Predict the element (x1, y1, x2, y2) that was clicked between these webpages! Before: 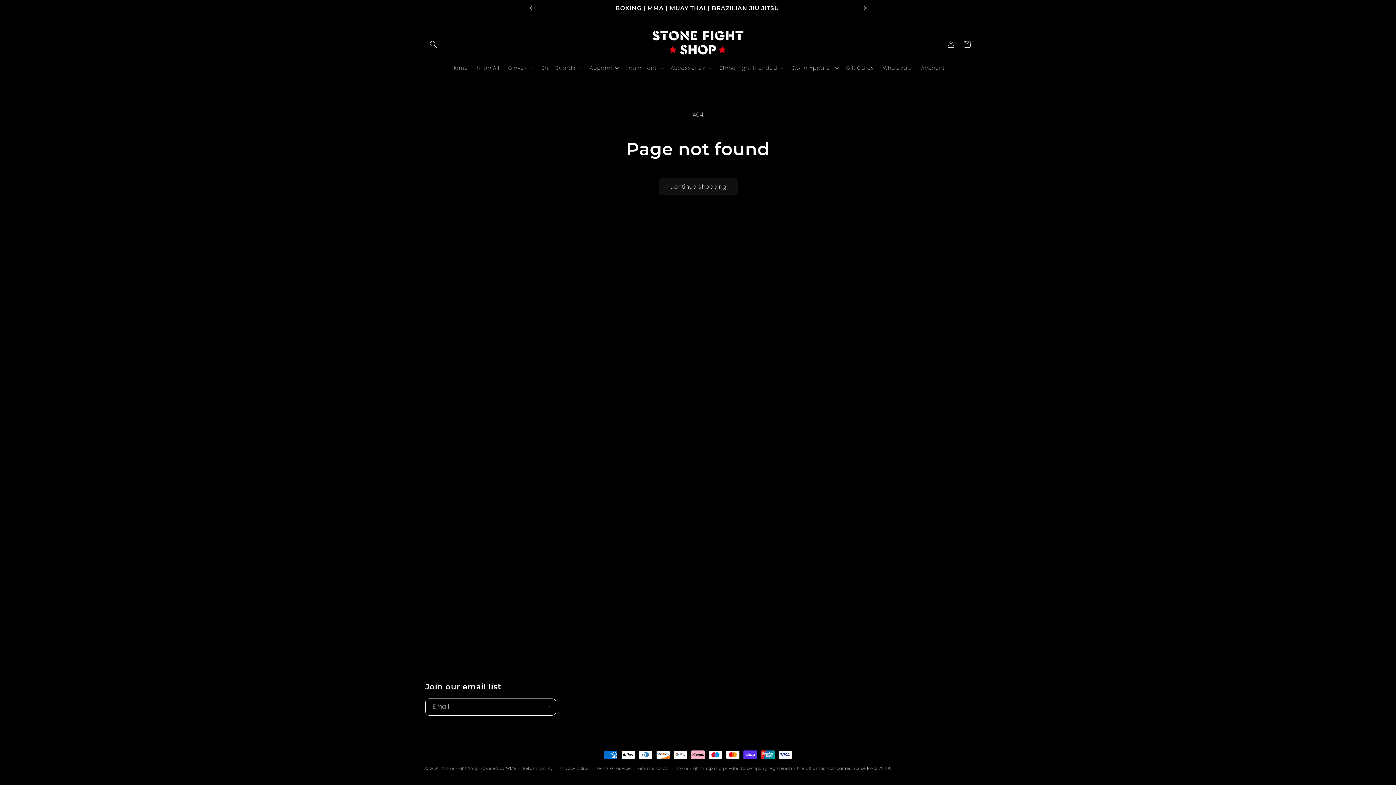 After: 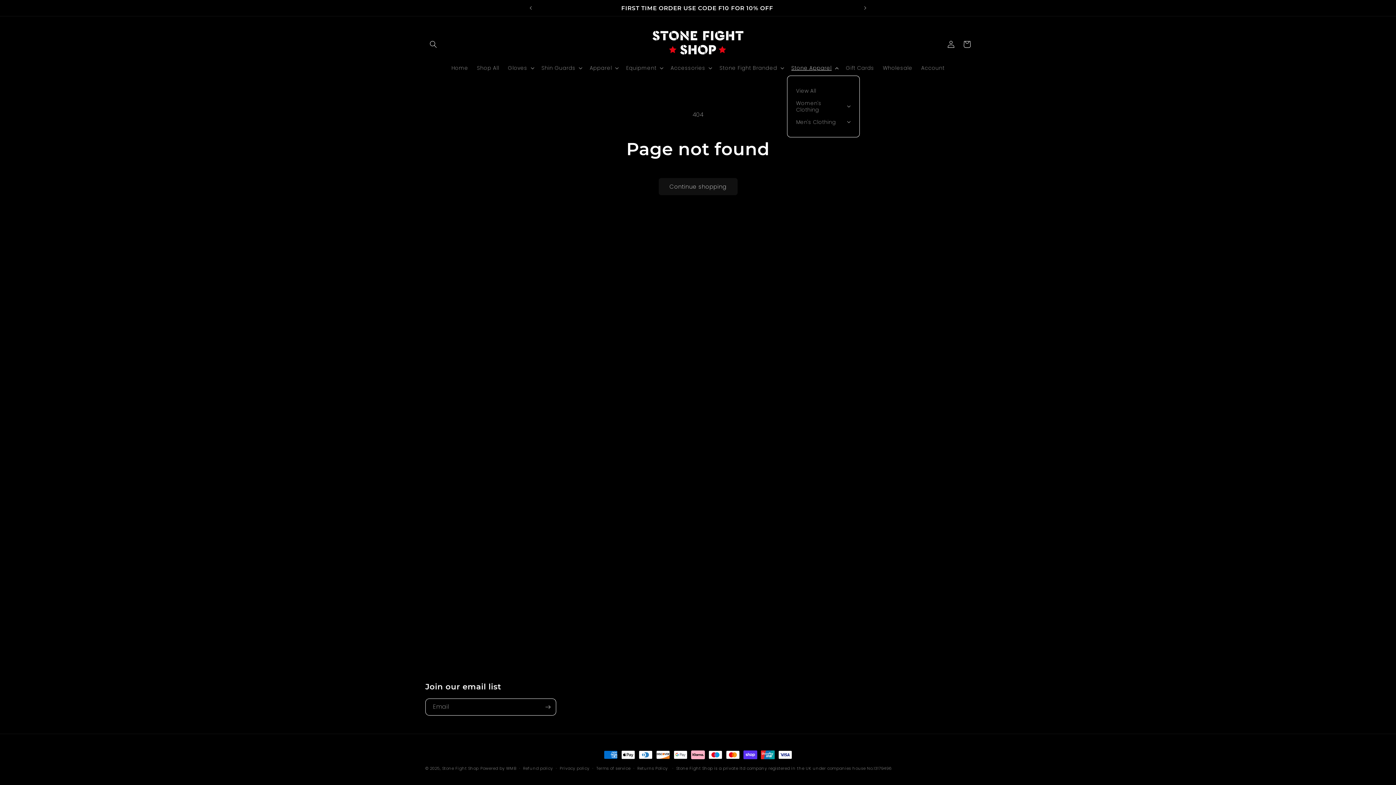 Action: bbox: (787, 60, 841, 75) label: Stone Apparel